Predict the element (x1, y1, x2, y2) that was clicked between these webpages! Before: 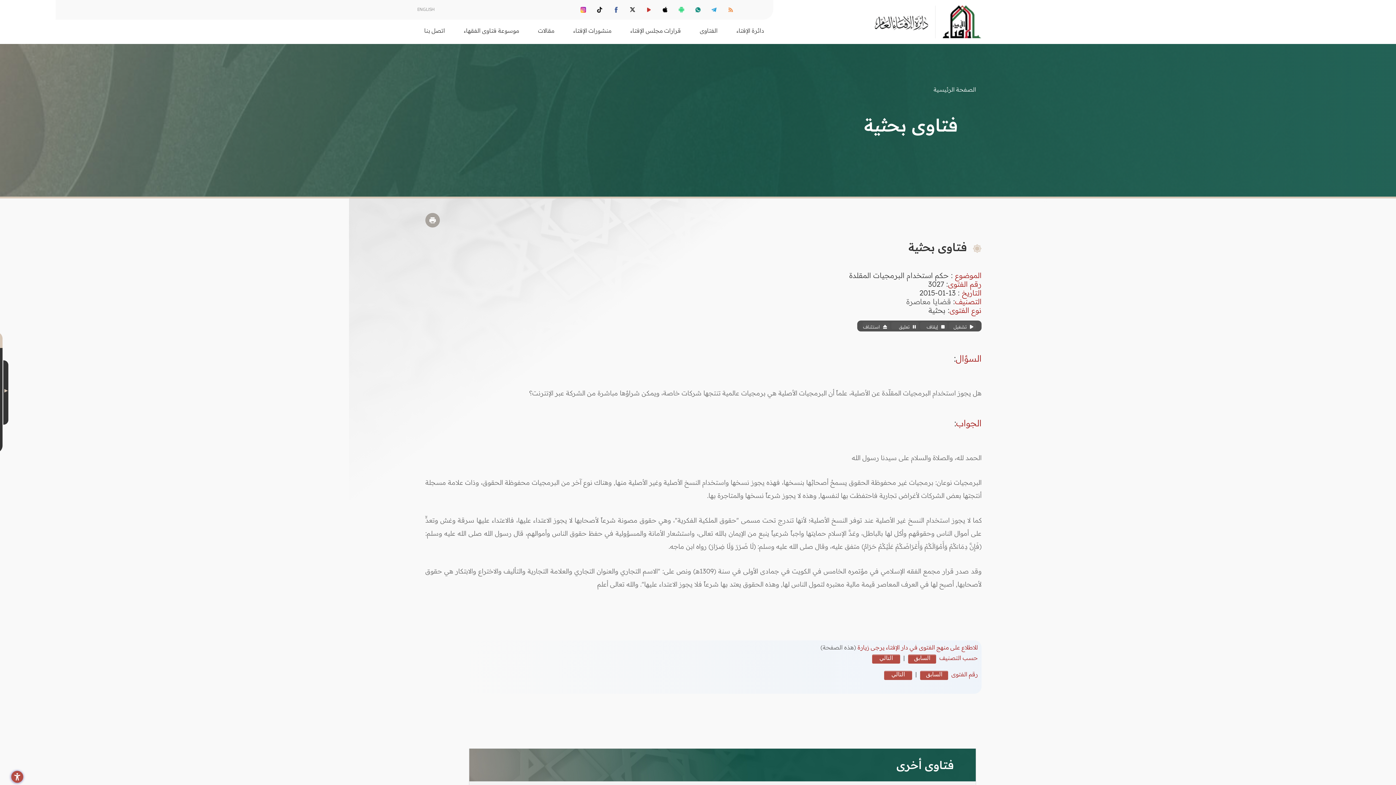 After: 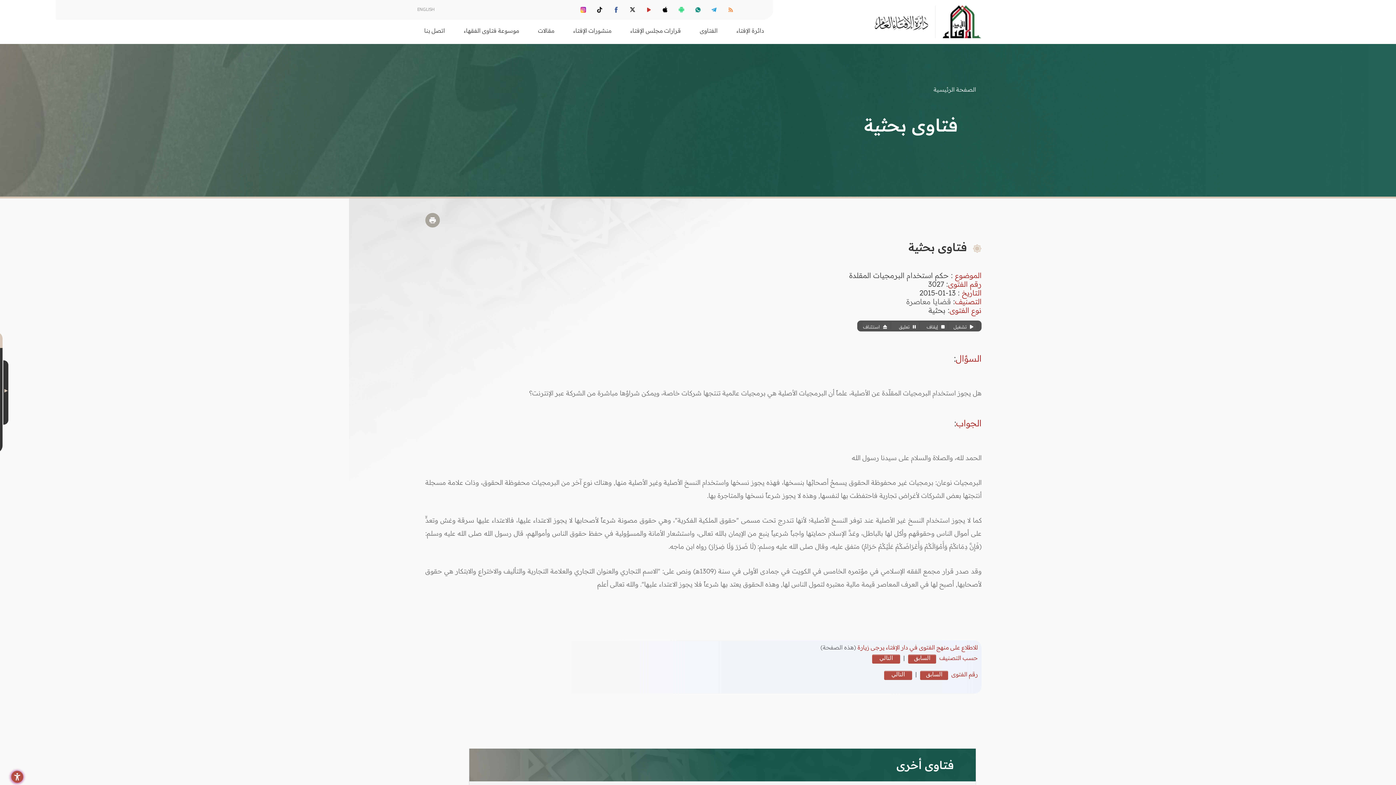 Action: bbox: (597, 6, 602, 12)